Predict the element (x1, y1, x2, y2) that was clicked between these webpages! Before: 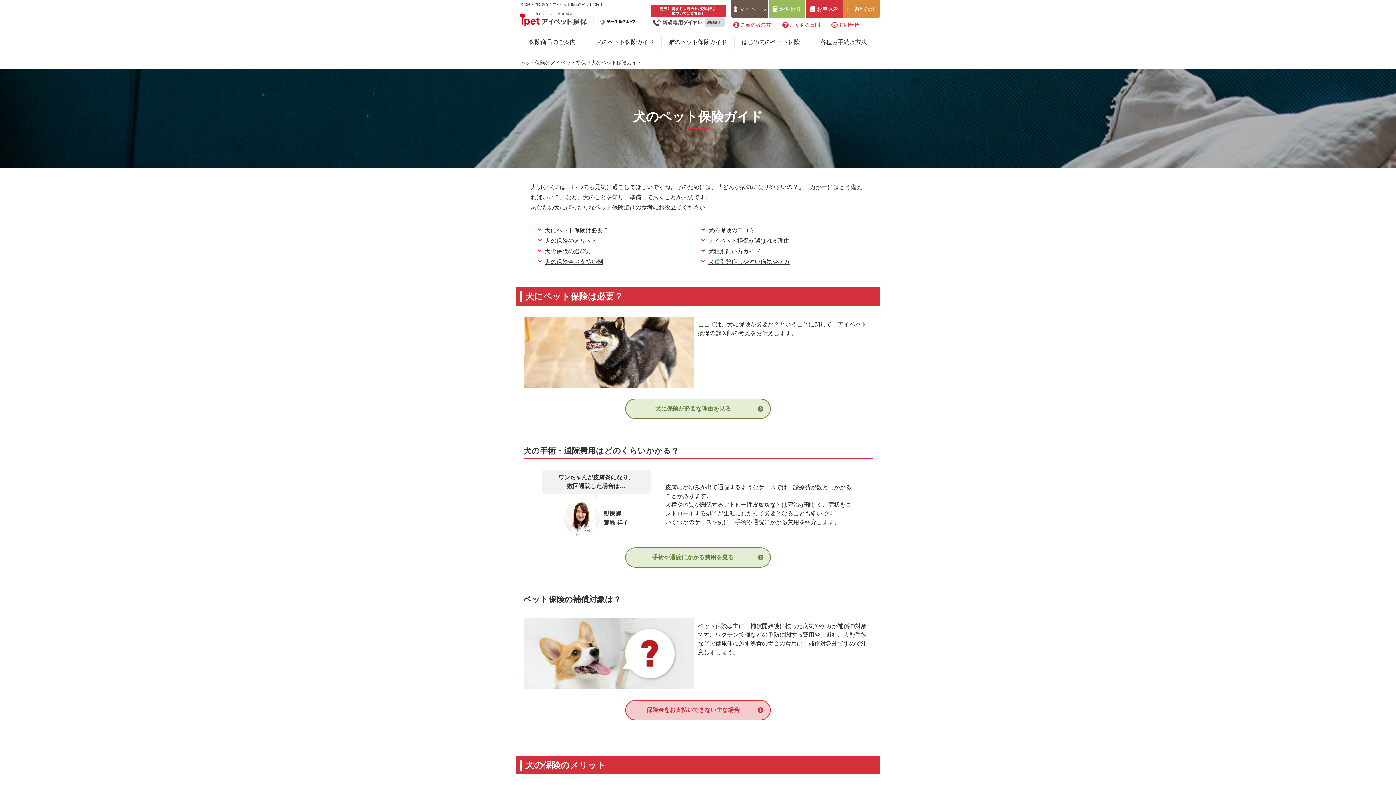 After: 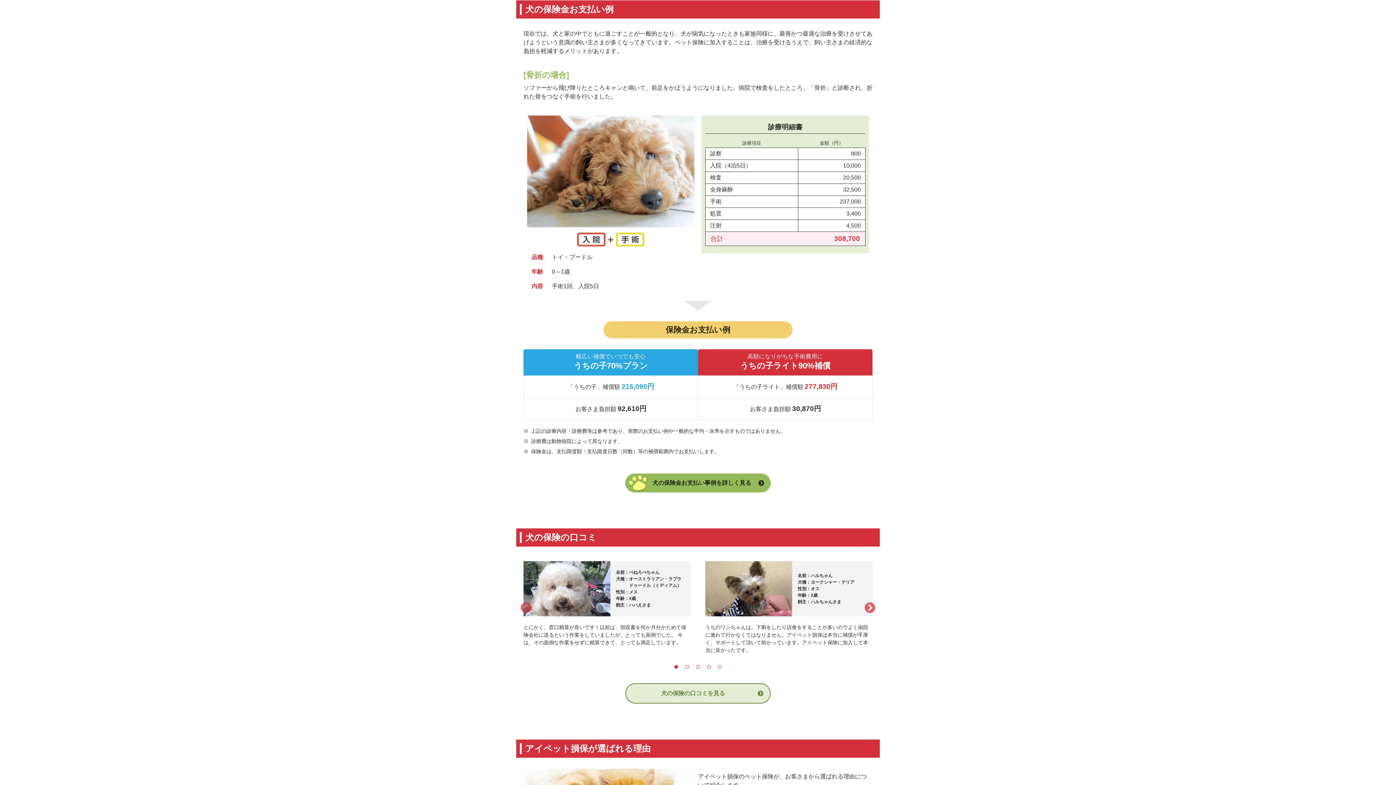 Action: label: 犬の保険金お支払い例 bbox: (534, 258, 603, 265)